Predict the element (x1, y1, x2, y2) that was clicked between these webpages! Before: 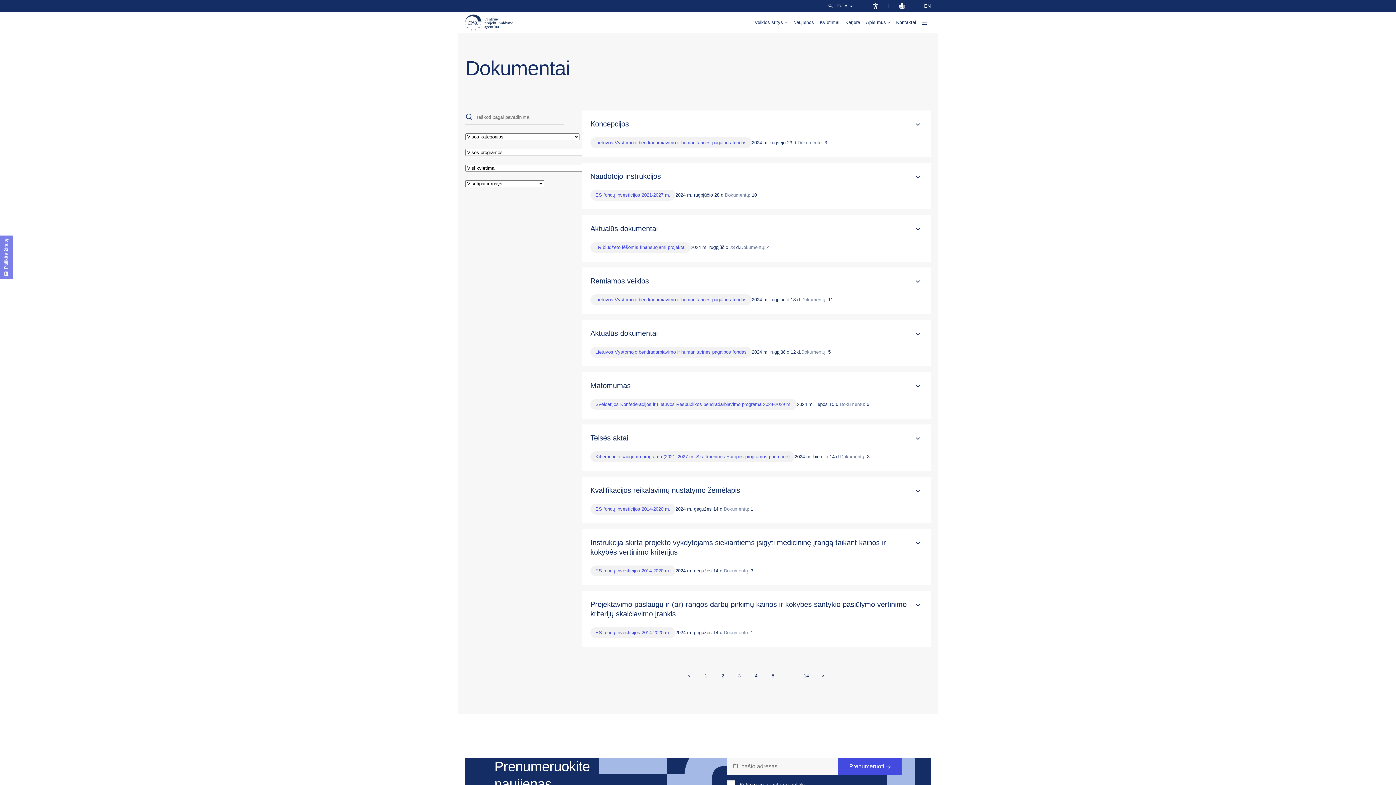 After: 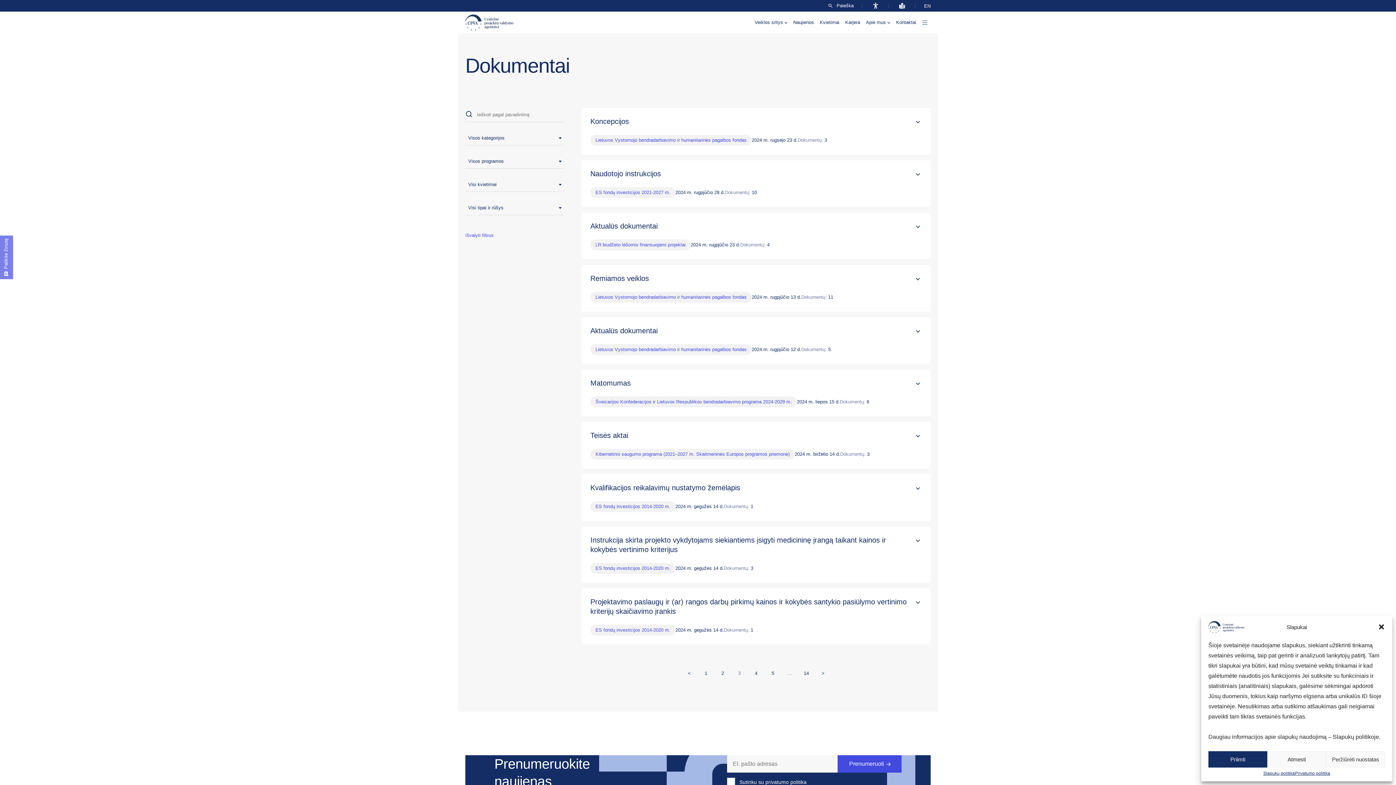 Action: label: privatumo politika bbox: (765, 782, 806, 788)